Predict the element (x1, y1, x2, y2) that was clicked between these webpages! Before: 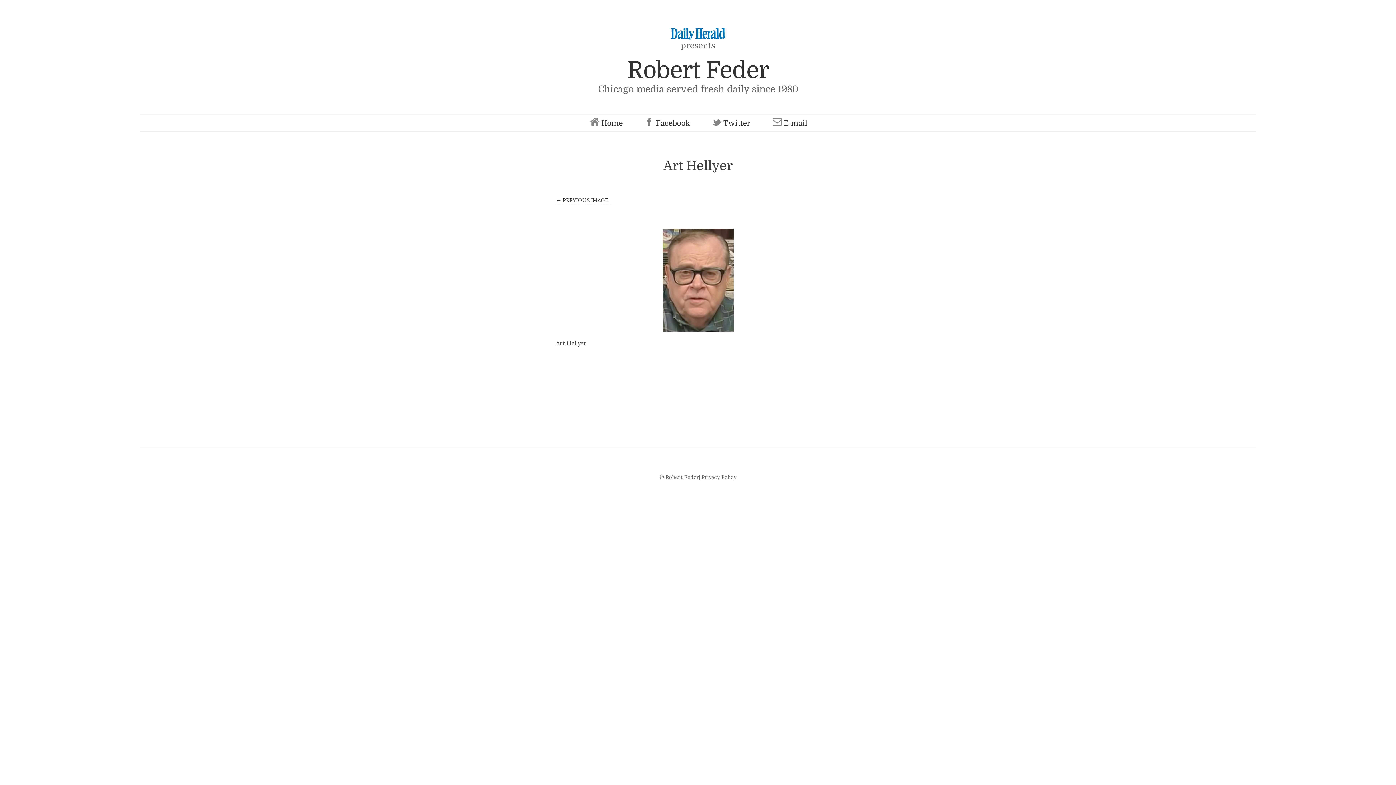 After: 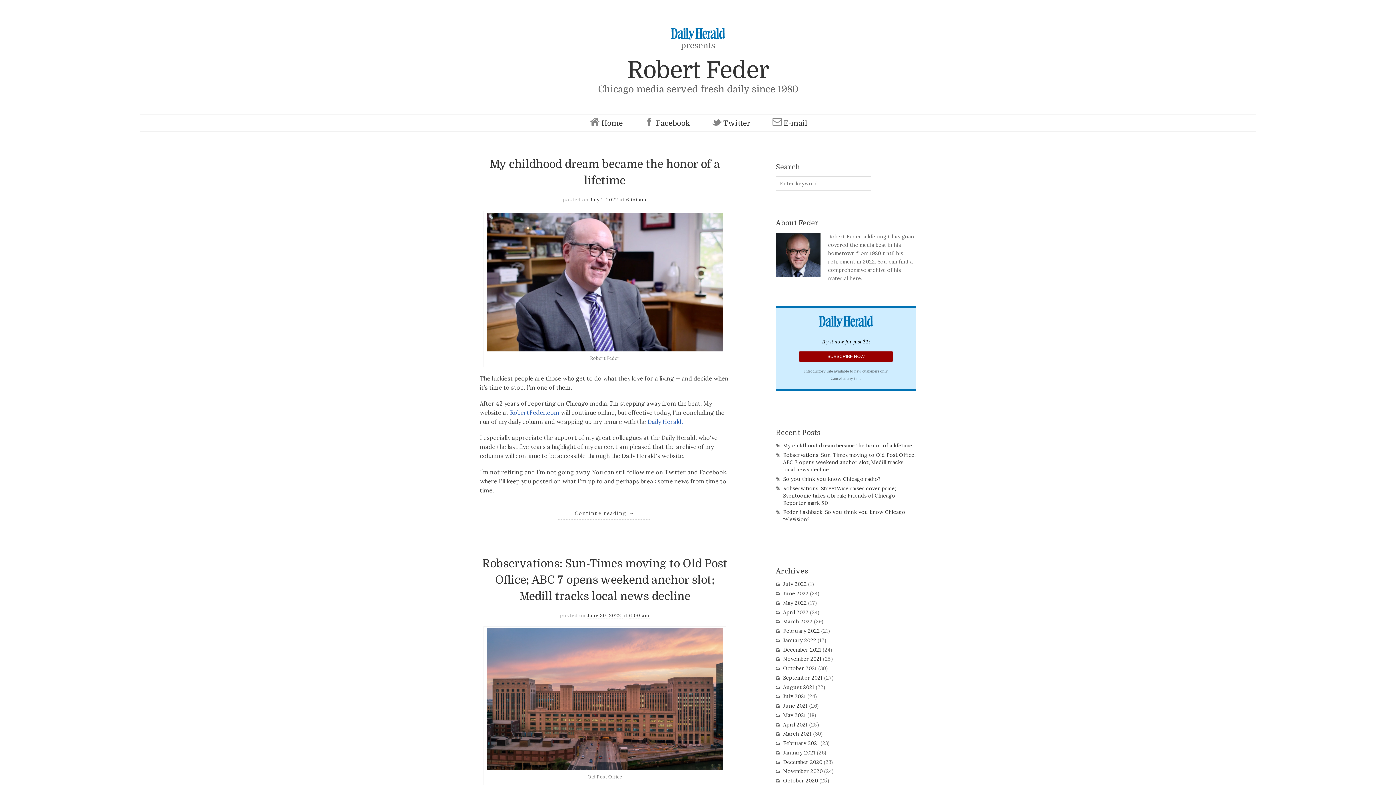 Action: bbox: (627, 57, 769, 83) label: Robert Feder